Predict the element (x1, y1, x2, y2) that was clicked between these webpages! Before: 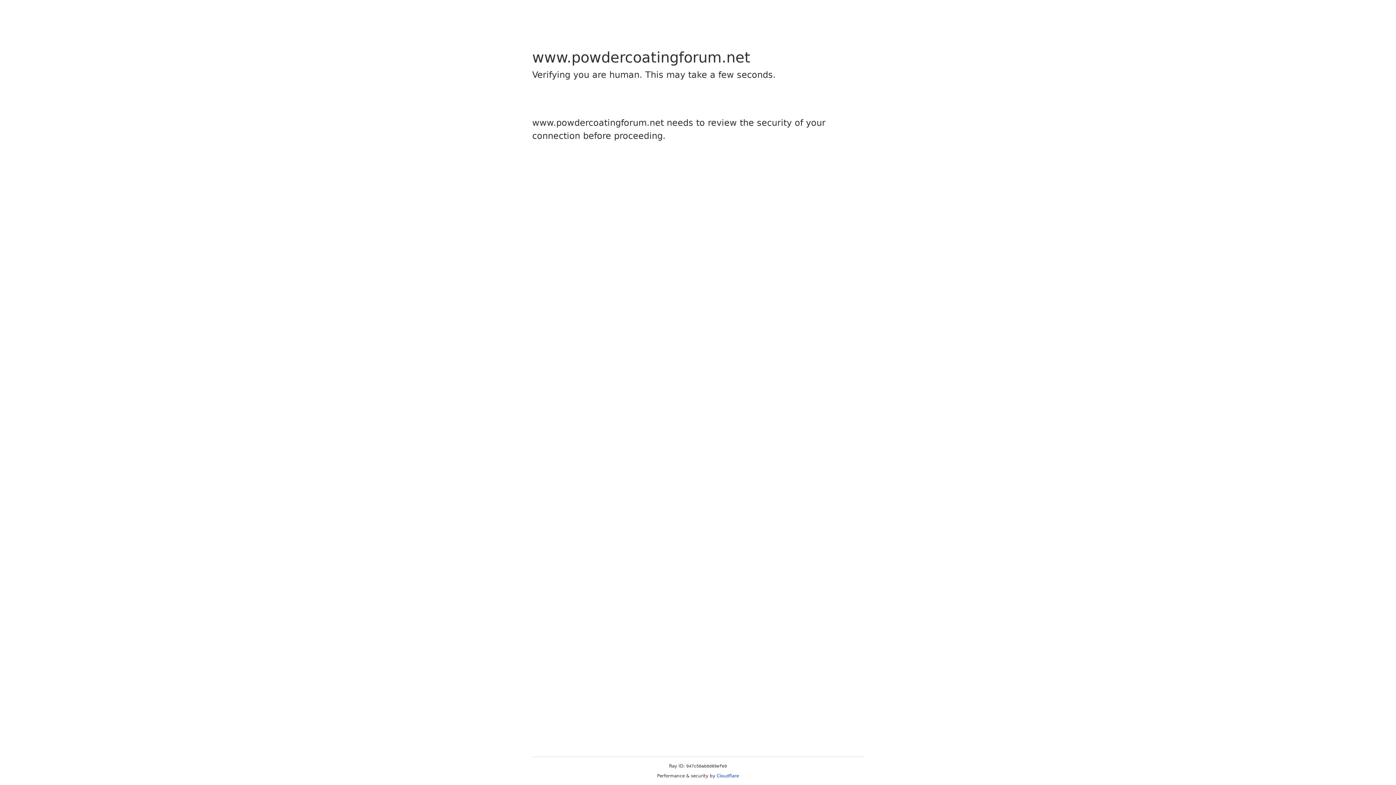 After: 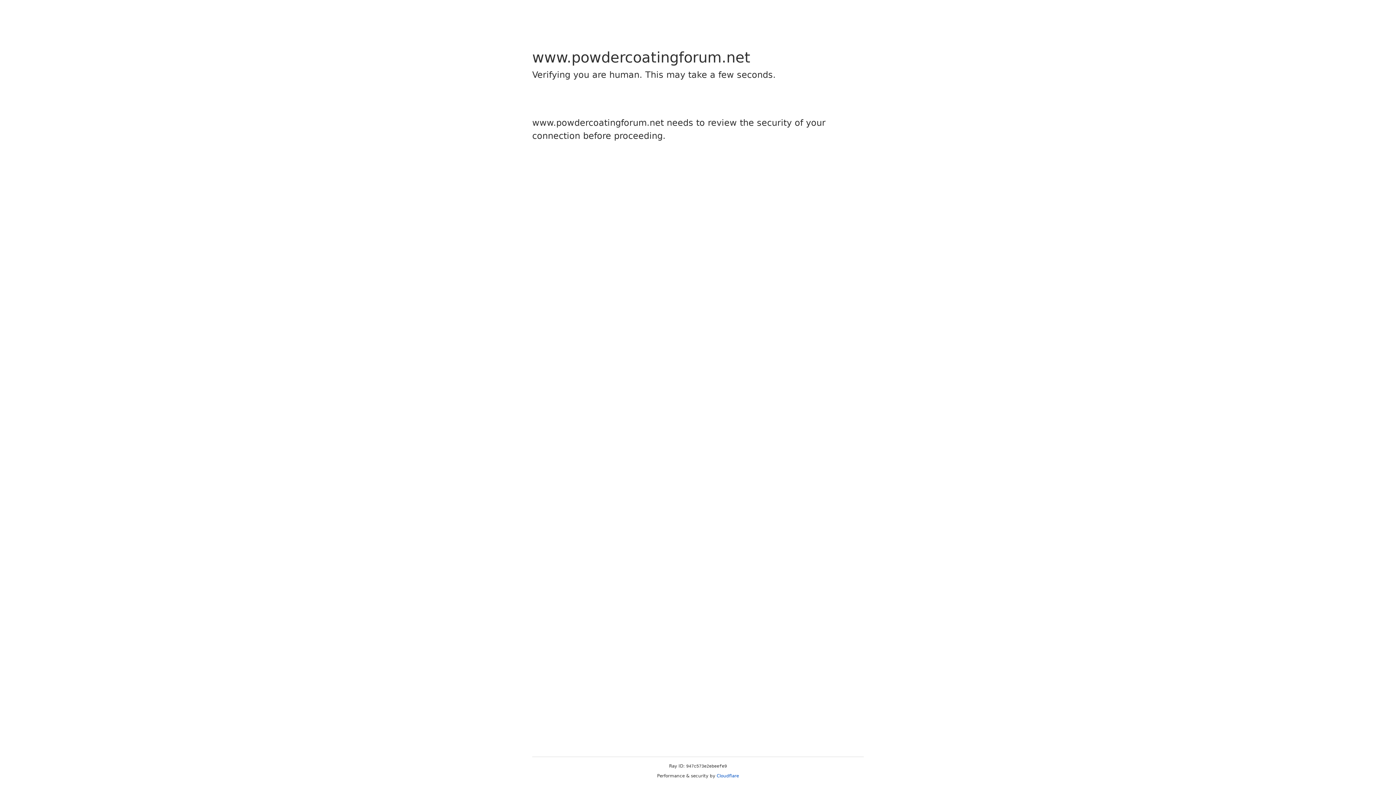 Action: label: Cloudflare bbox: (716, 773, 739, 778)